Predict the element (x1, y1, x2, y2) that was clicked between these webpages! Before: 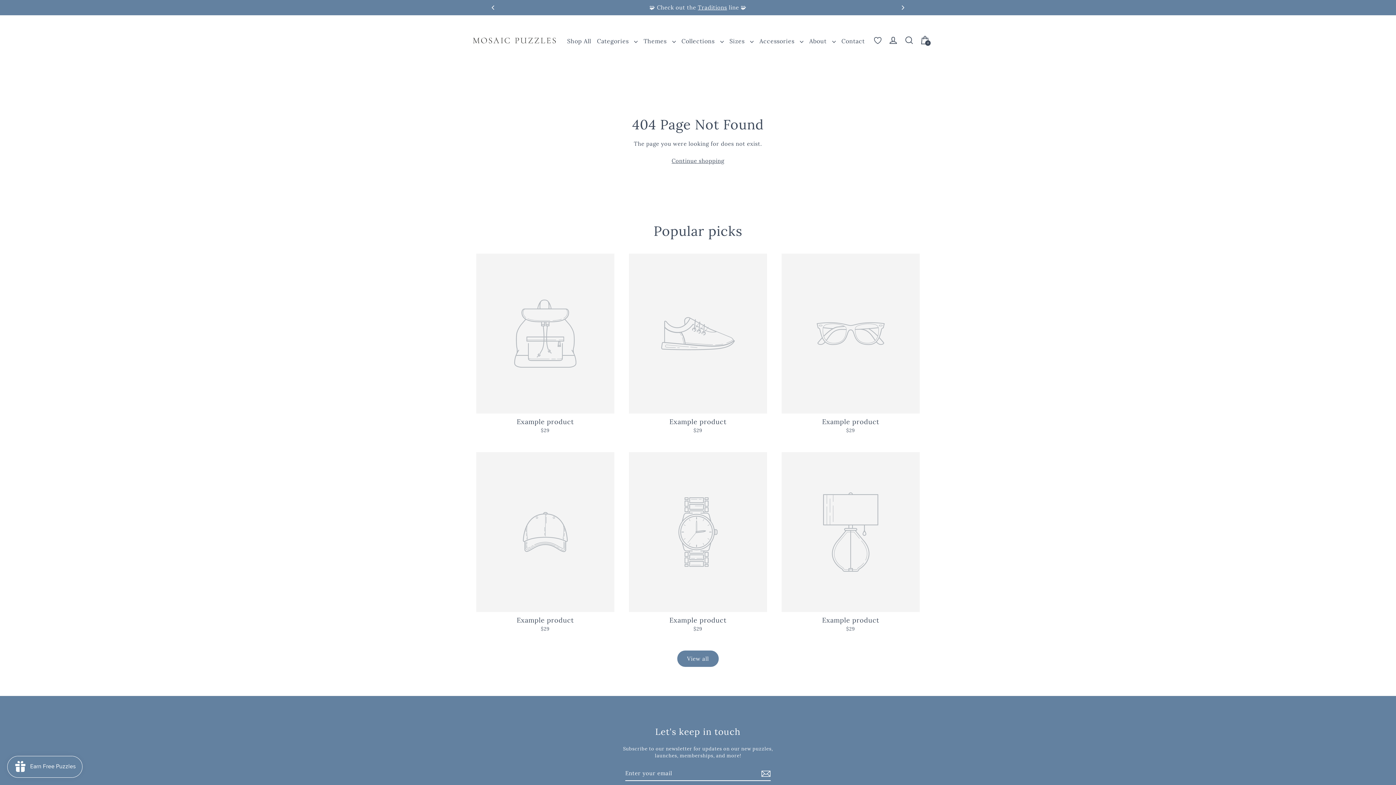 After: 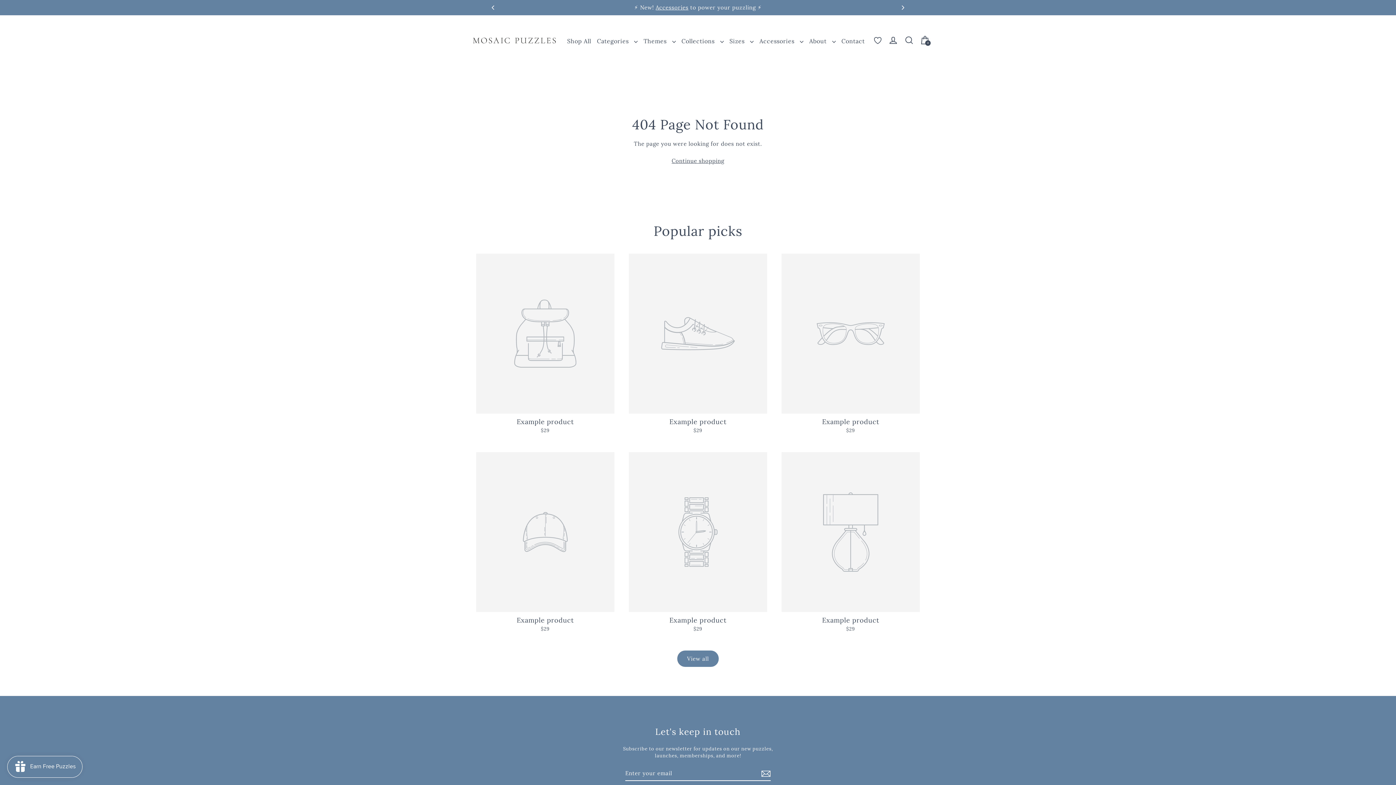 Action: label: Example product
$29 bbox: (476, 253, 614, 437)